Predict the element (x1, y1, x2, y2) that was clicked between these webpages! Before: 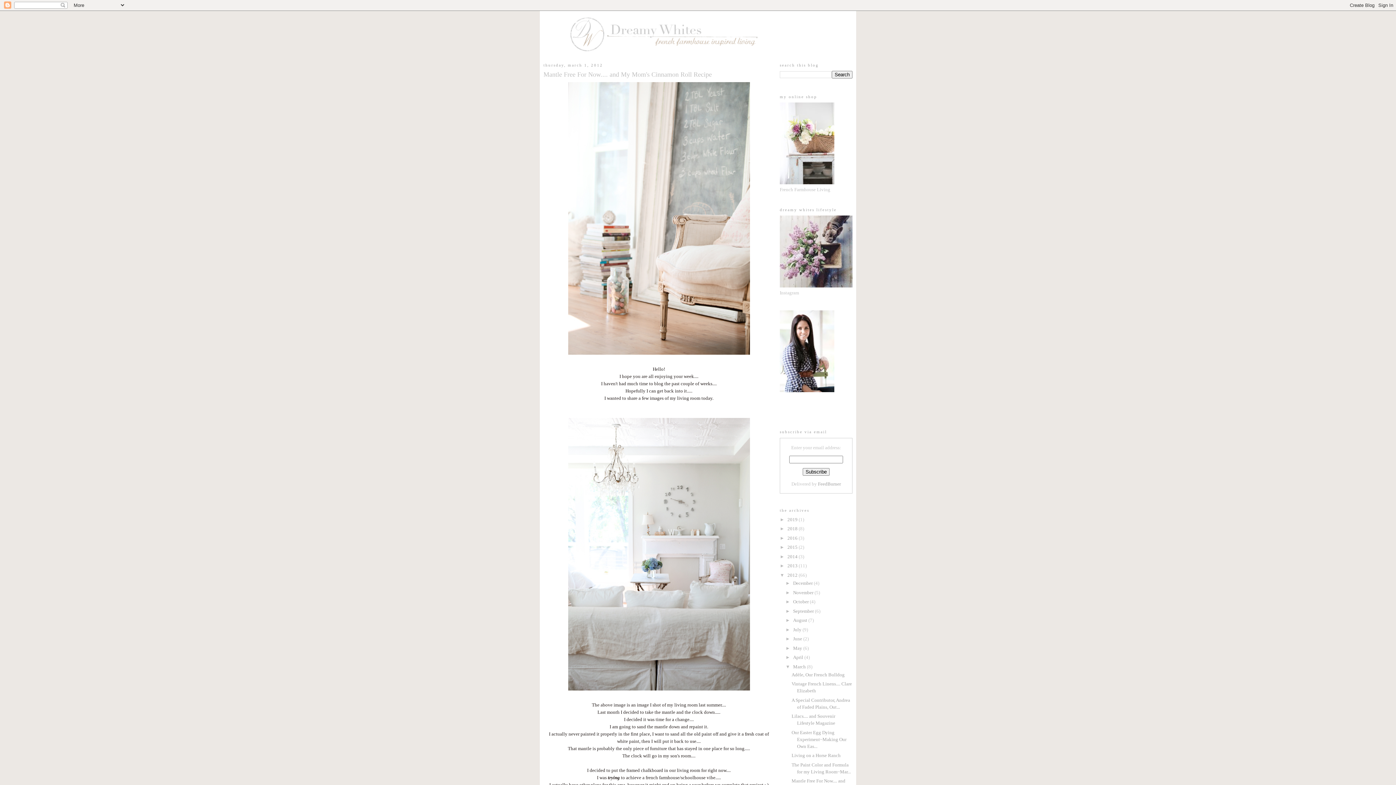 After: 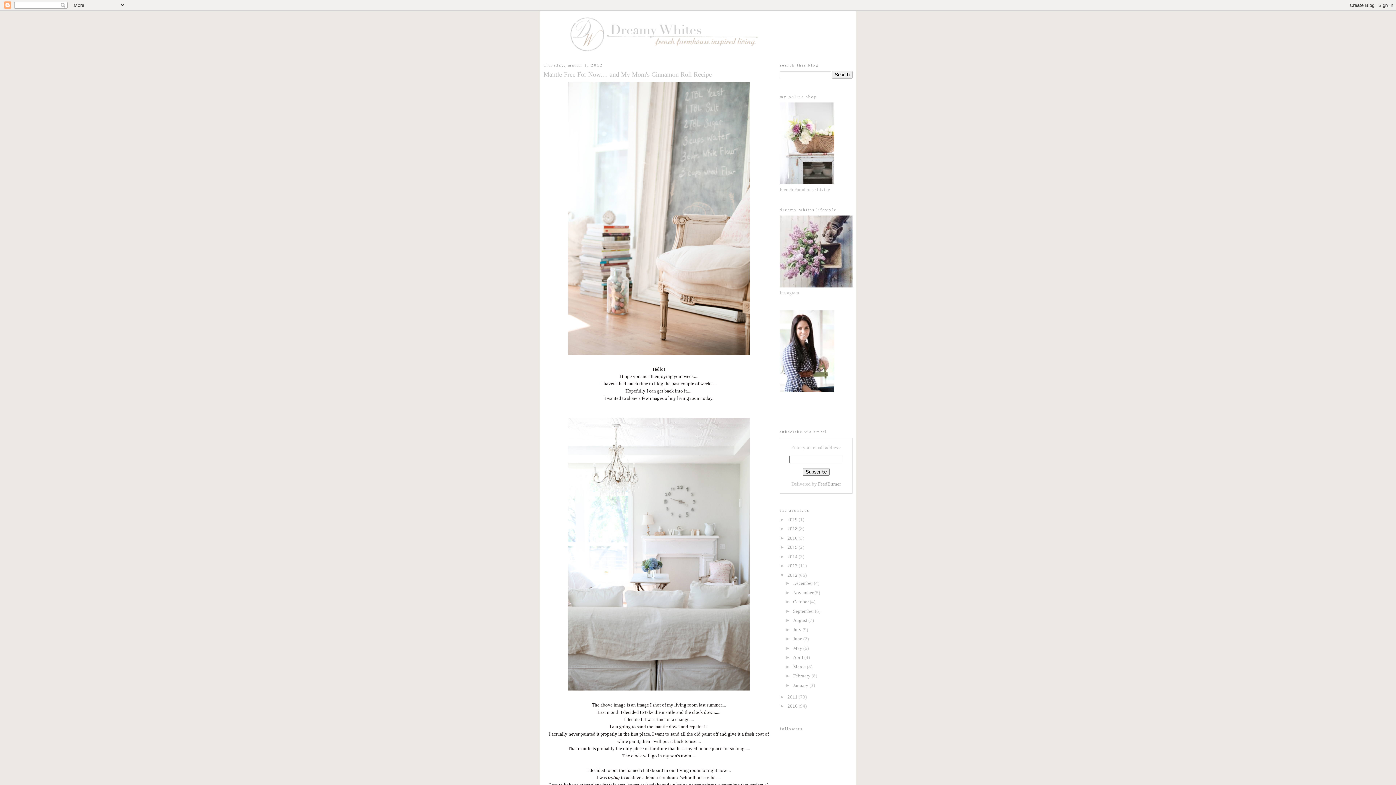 Action: label: ▼   bbox: (785, 664, 793, 669)